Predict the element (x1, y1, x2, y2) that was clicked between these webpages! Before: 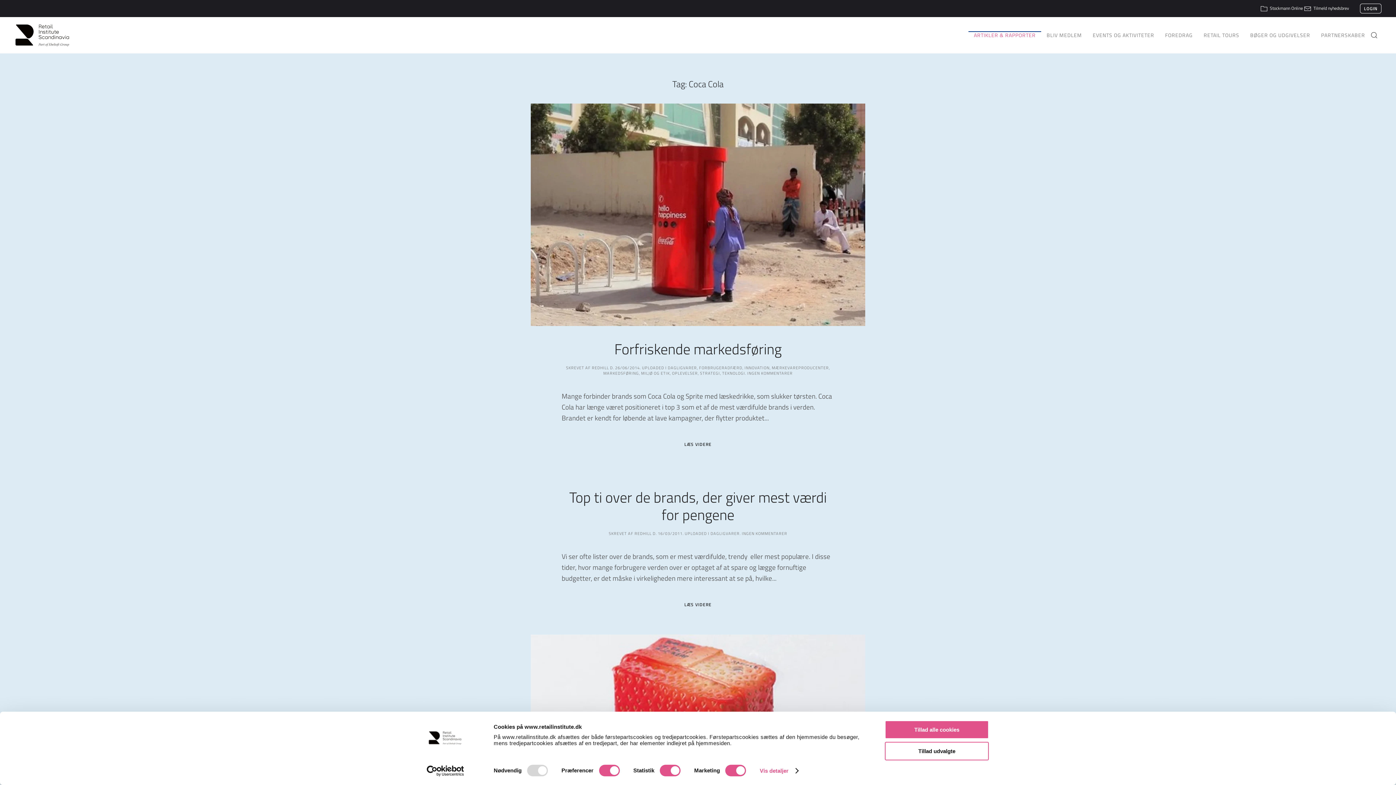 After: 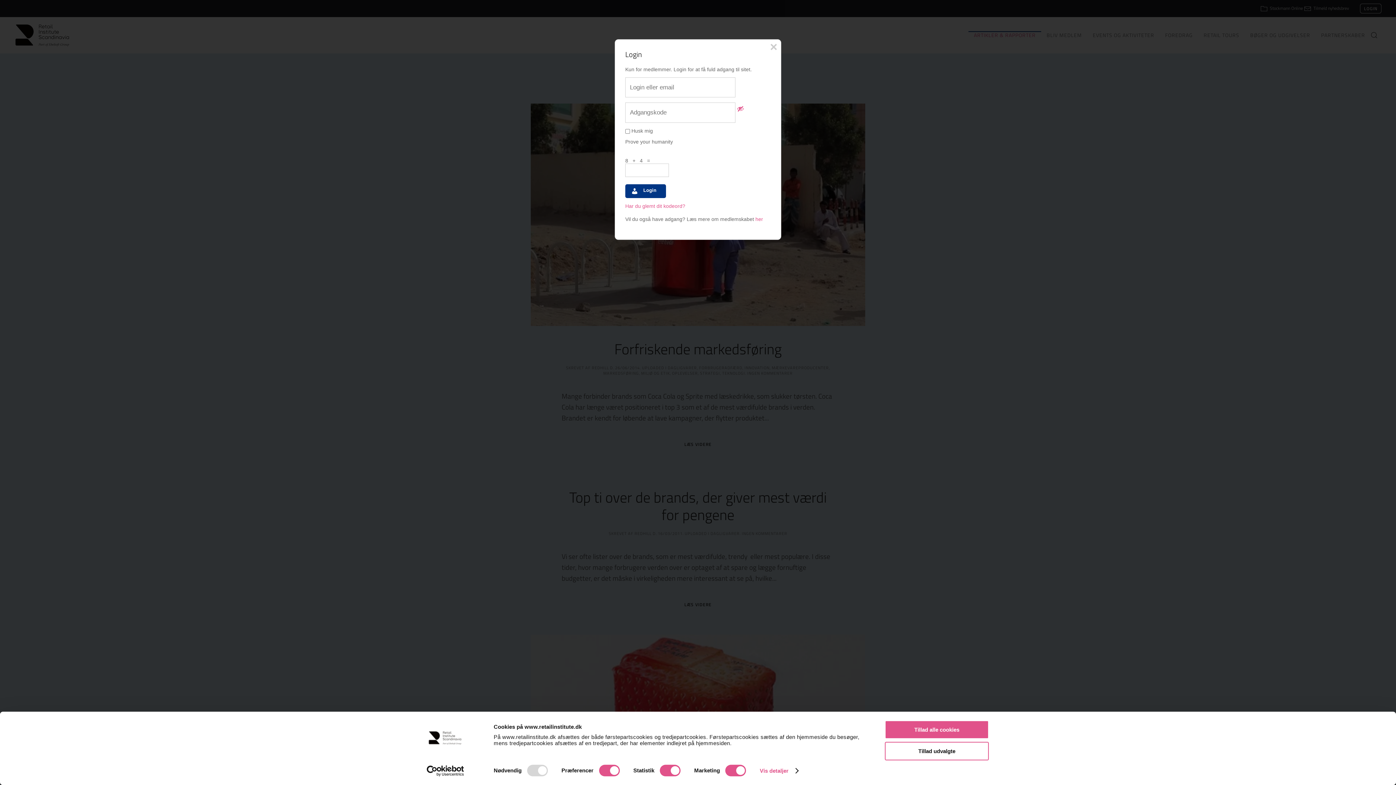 Action: label: LOGIN bbox: (1360, 3, 1381, 13)